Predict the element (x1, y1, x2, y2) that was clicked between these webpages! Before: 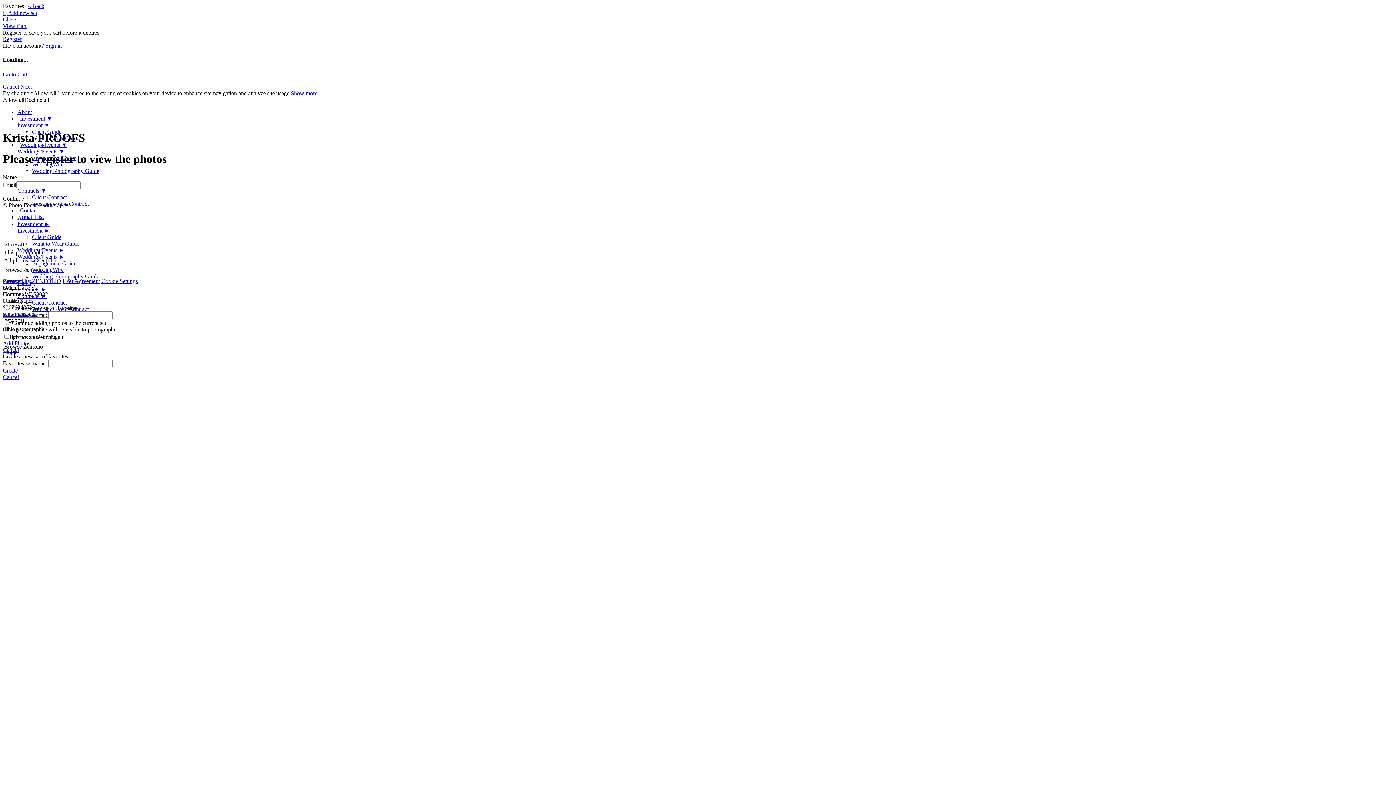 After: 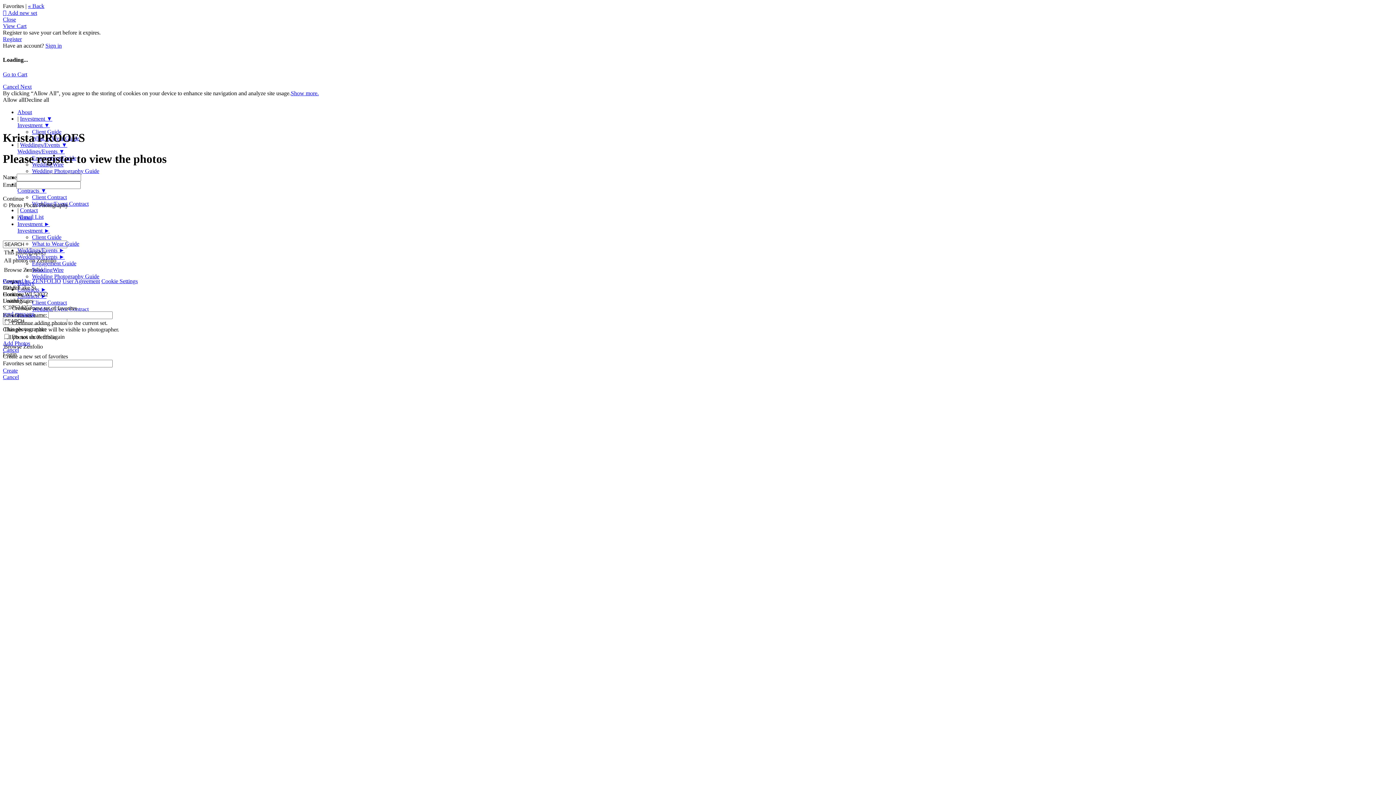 Action: label: Cancel bbox: (2, 374, 1393, 380)